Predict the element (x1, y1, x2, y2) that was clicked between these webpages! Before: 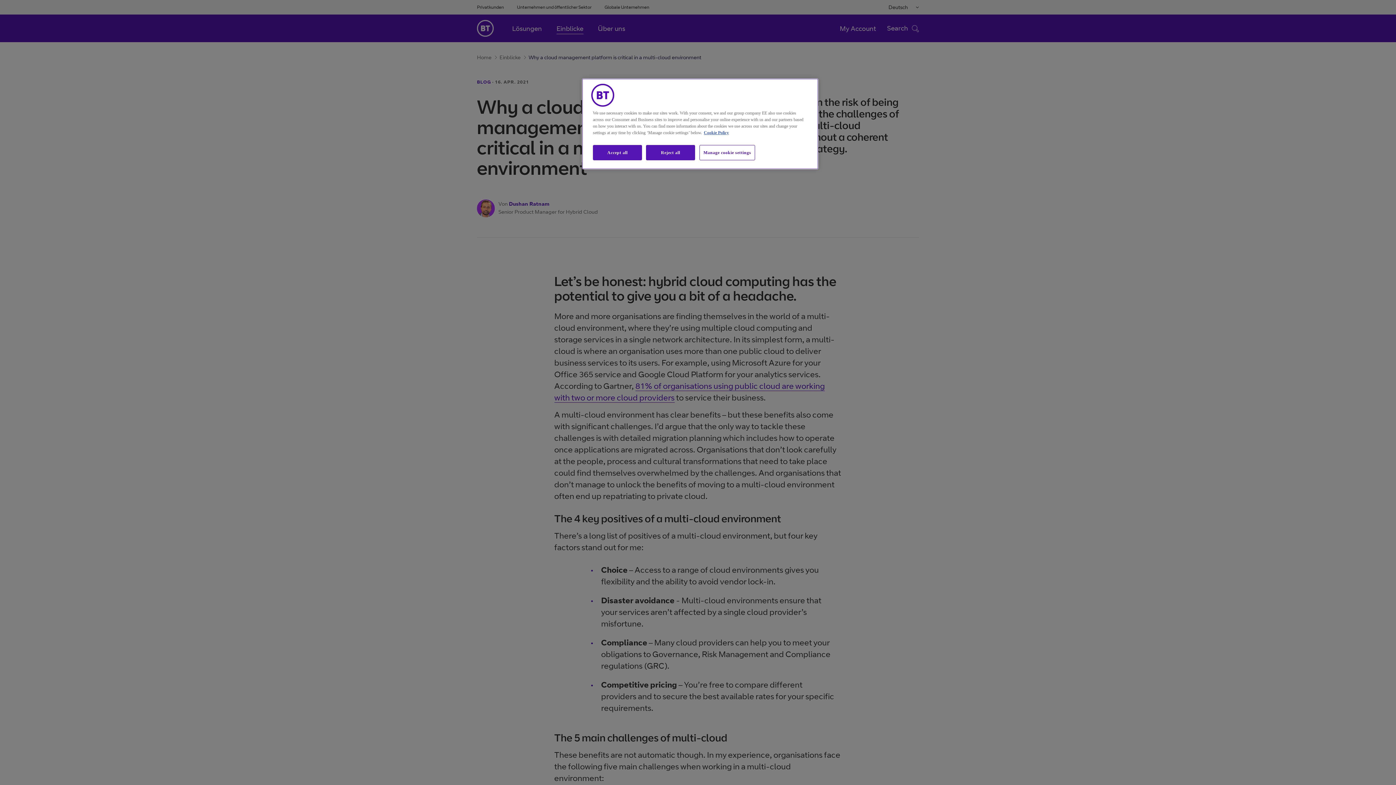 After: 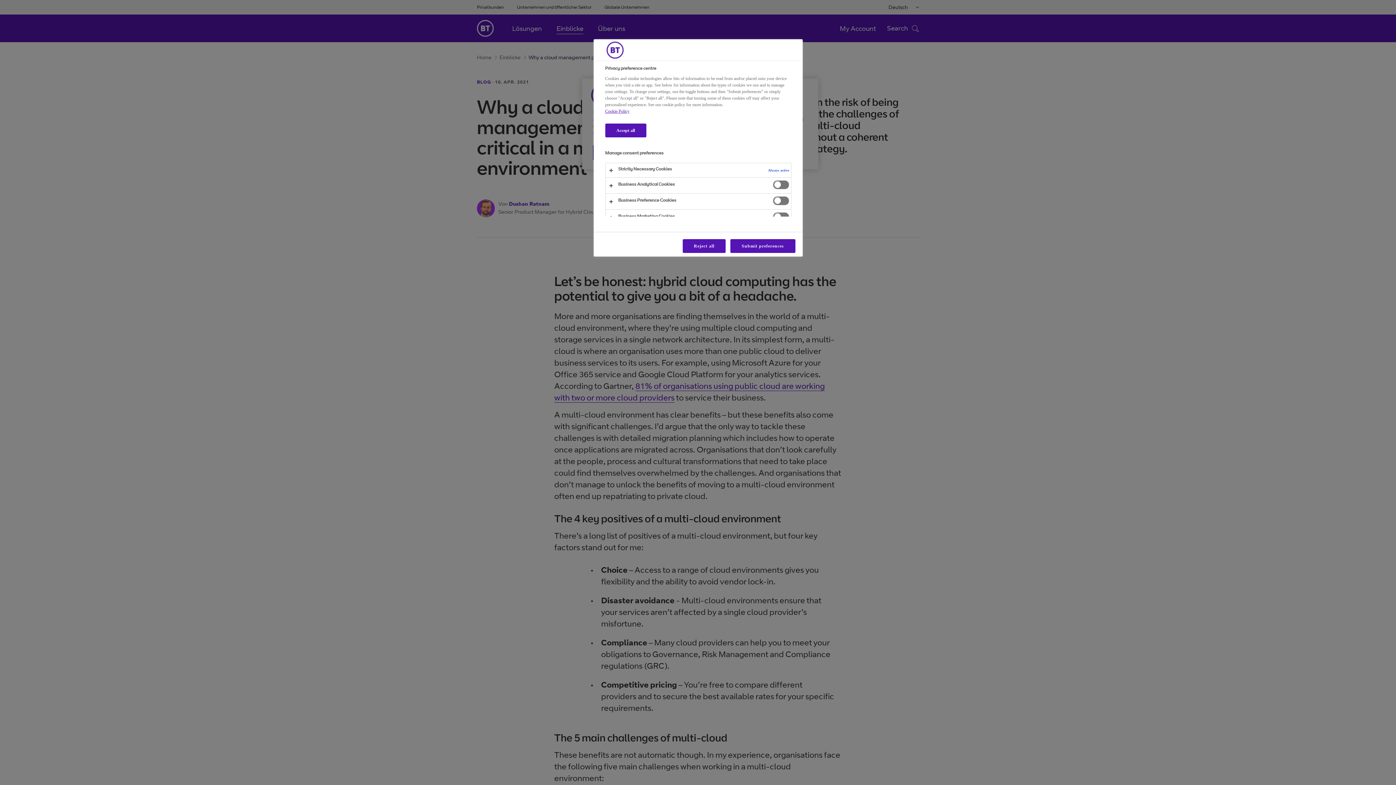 Action: bbox: (699, 145, 755, 160) label: Manage cookie settings